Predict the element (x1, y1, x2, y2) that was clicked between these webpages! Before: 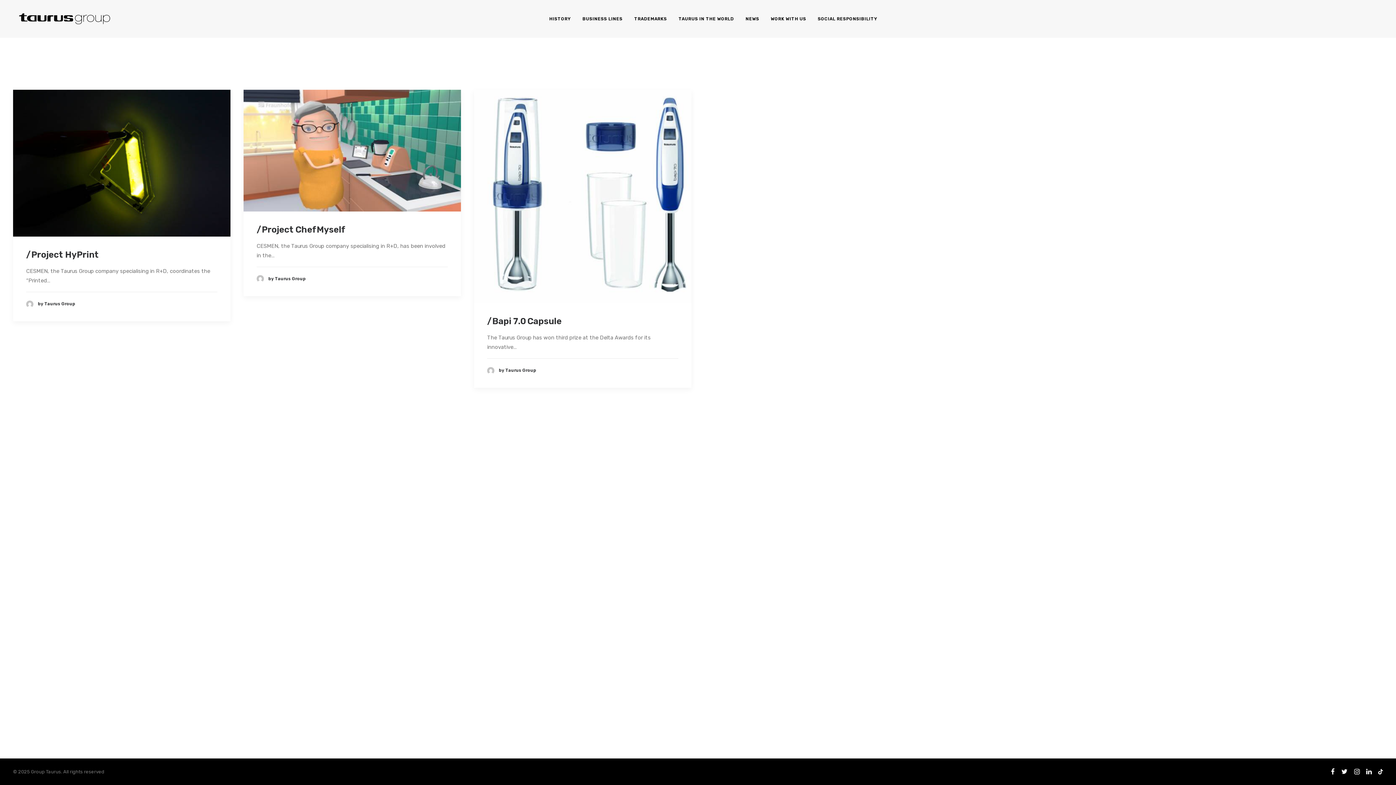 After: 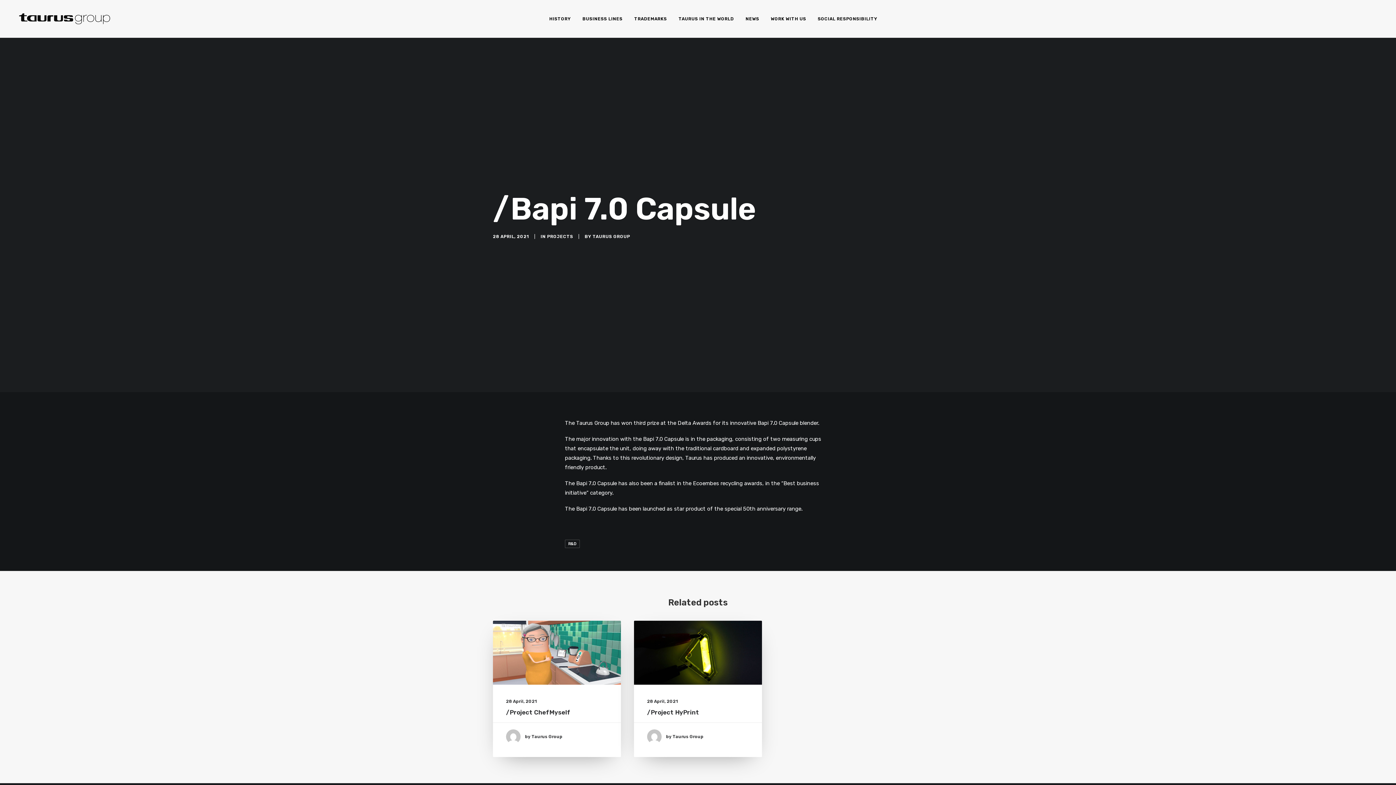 Action: bbox: (474, 89, 691, 303)